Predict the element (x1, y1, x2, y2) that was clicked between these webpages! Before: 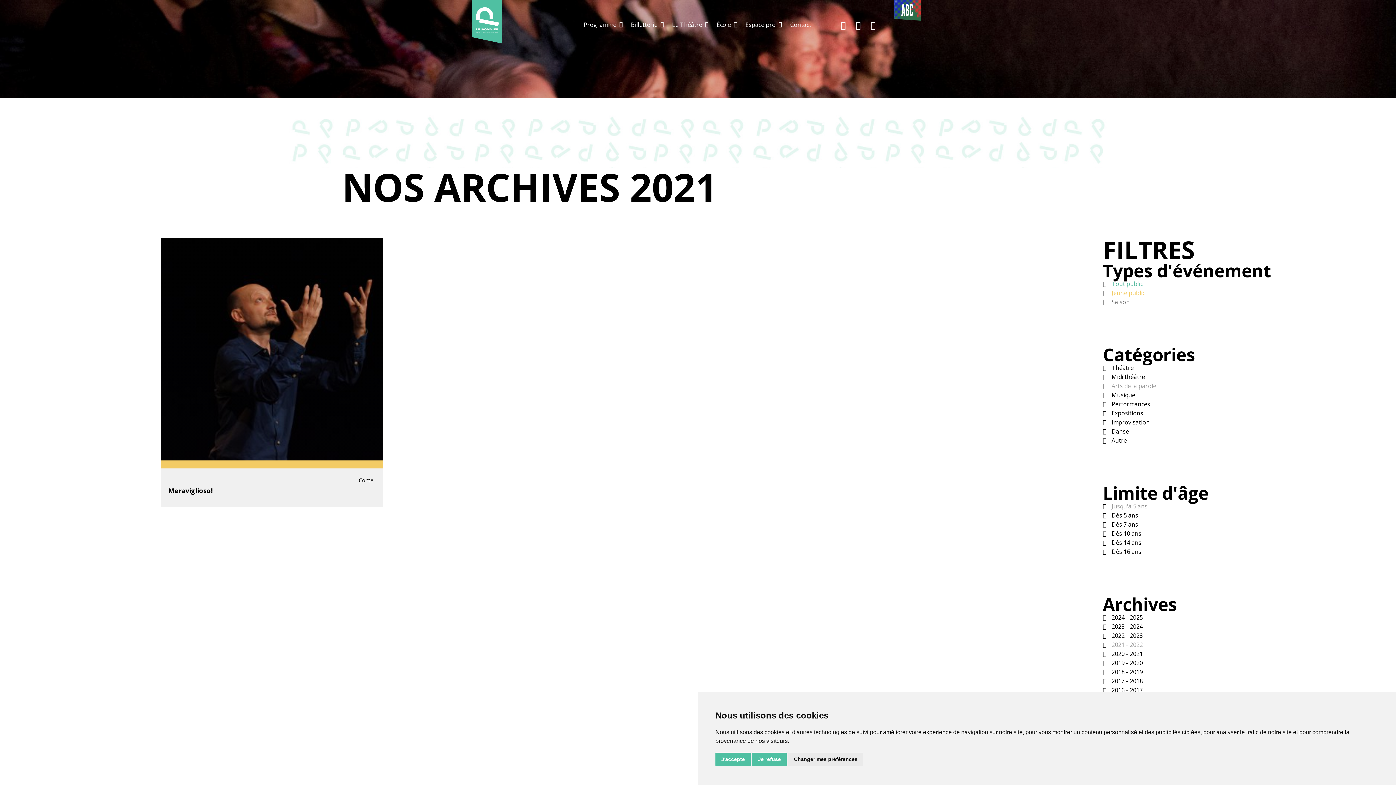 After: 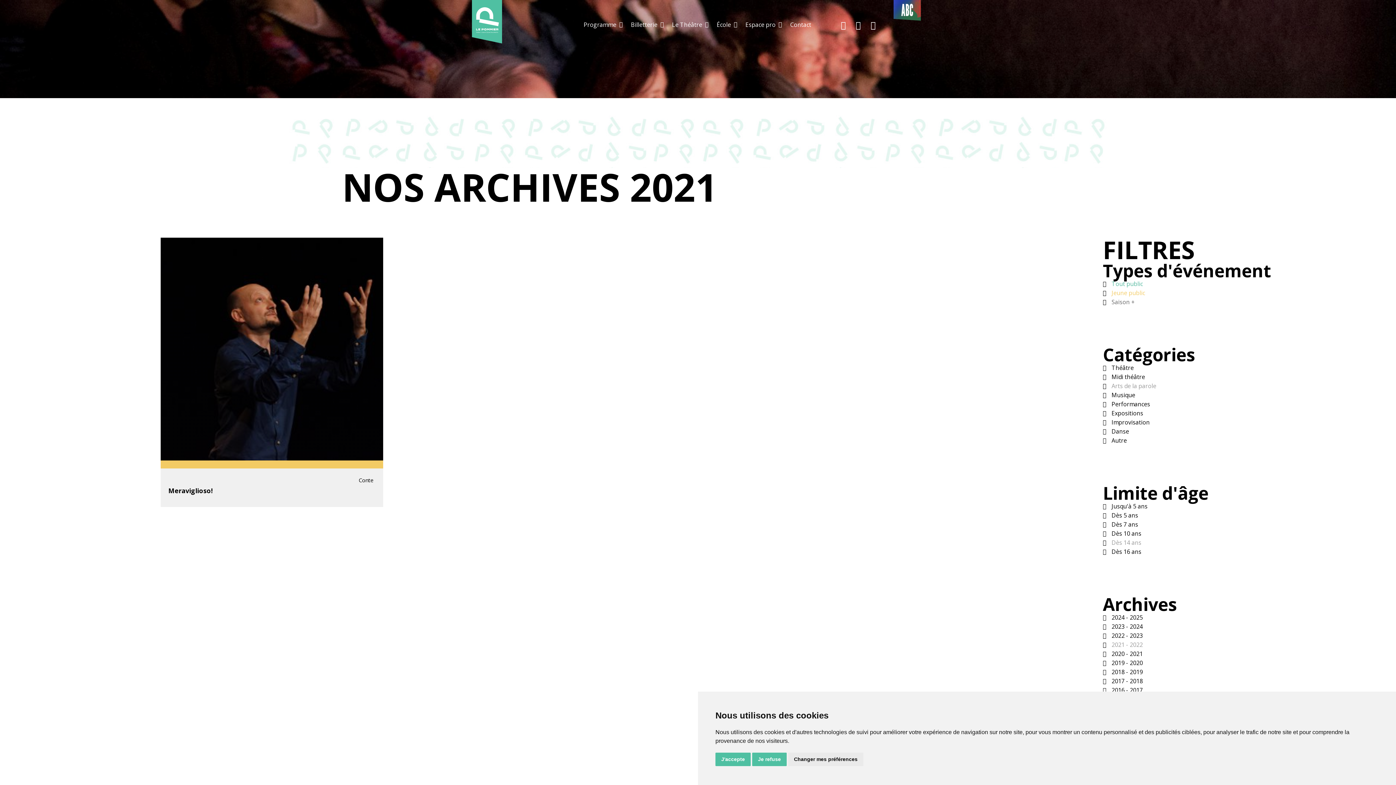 Action: bbox: (1103, 538, 1141, 546) label:  Dès 14 ans